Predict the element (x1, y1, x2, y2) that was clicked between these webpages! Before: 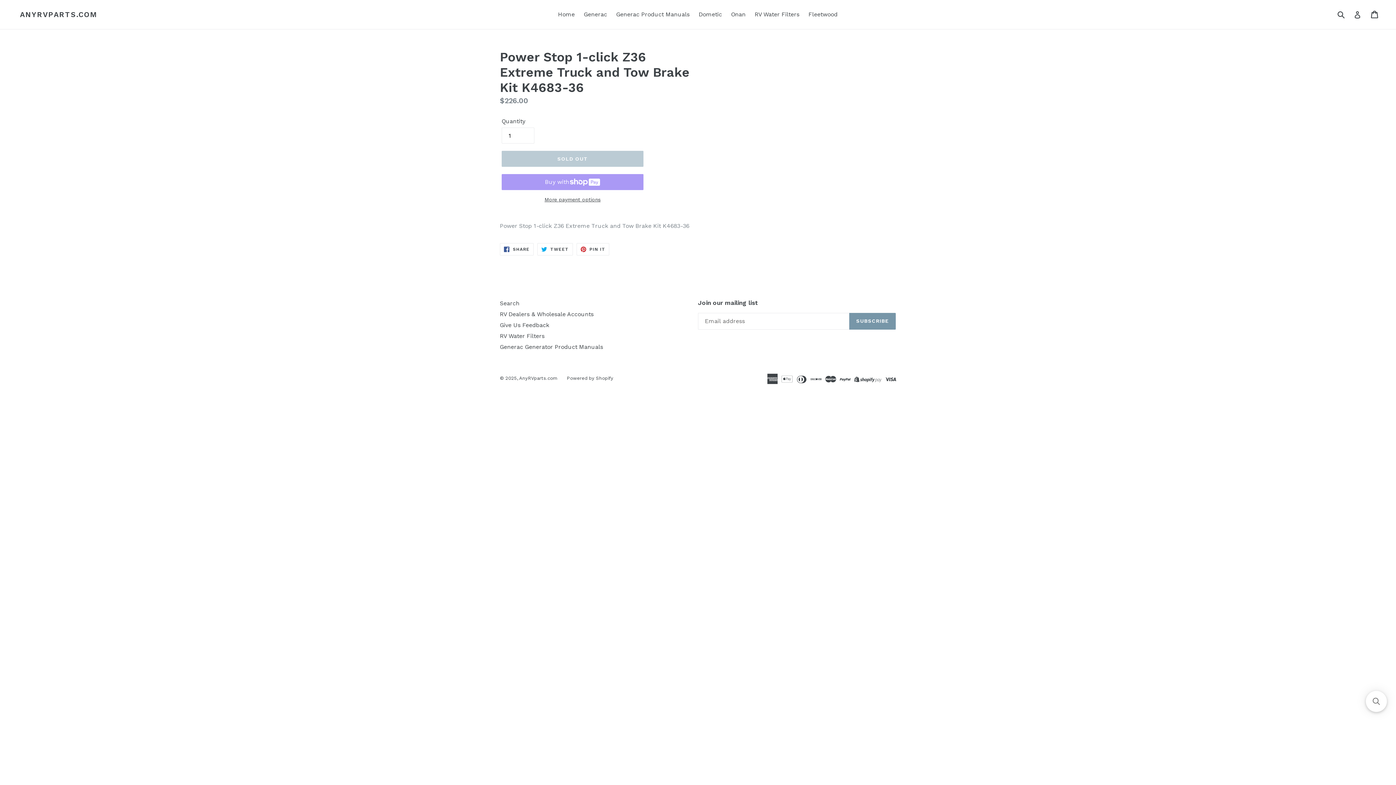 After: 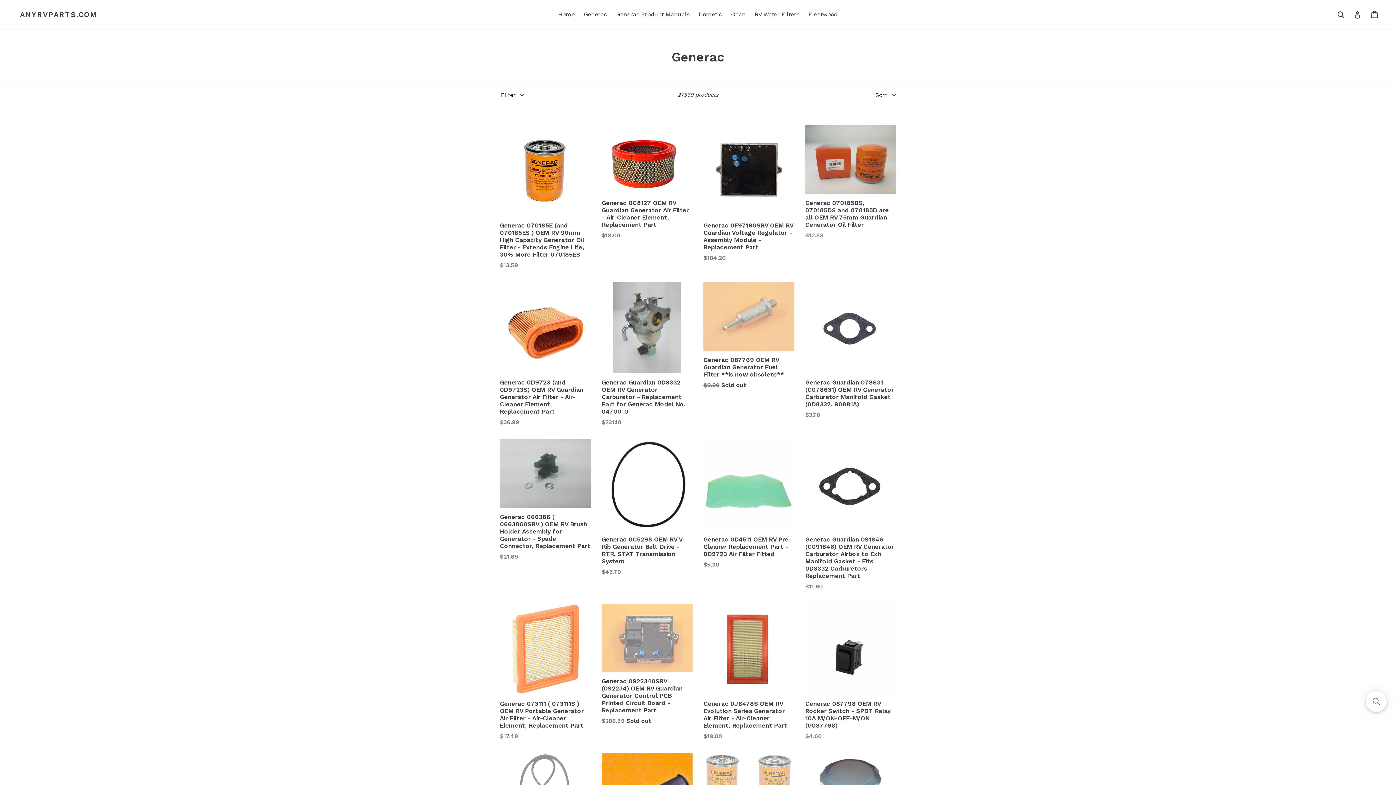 Action: label: Generac bbox: (580, 9, 610, 20)